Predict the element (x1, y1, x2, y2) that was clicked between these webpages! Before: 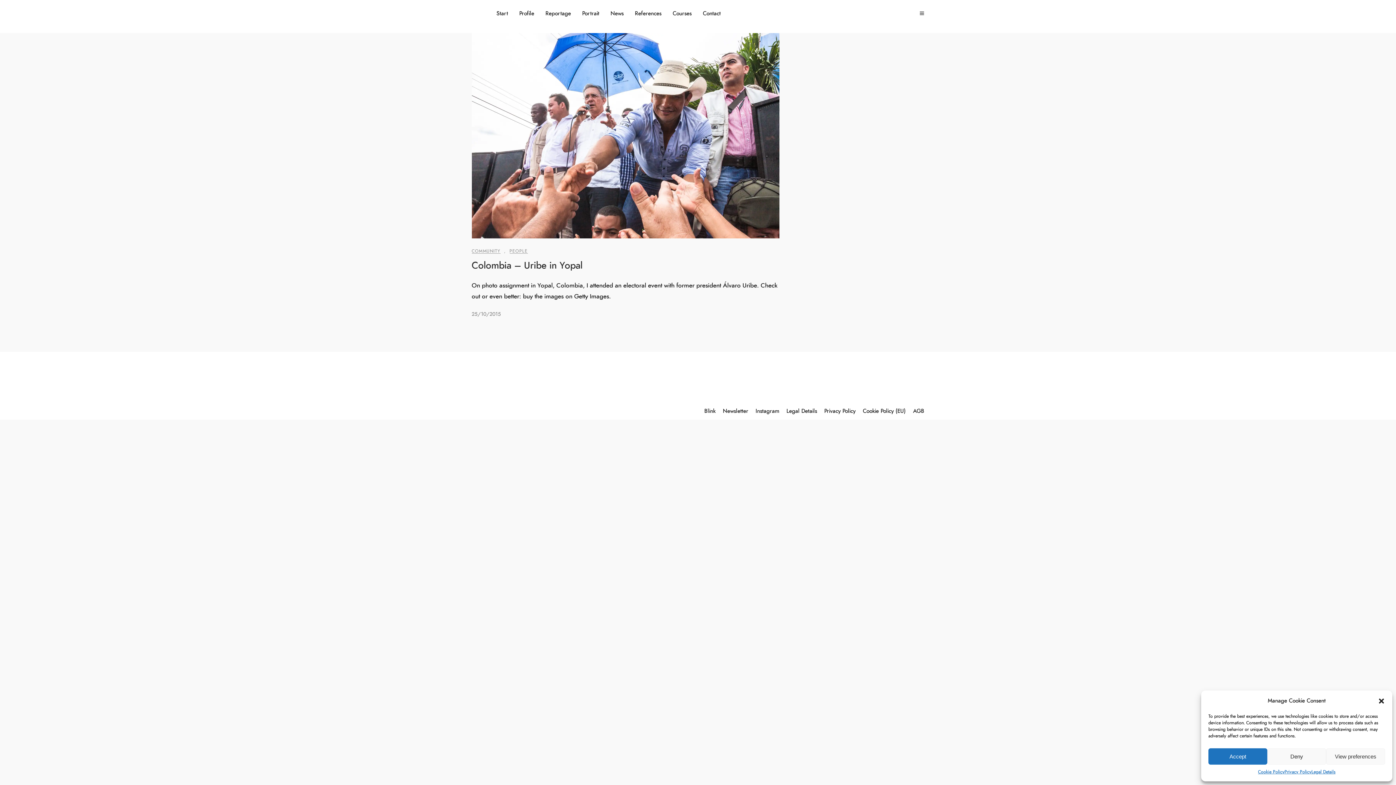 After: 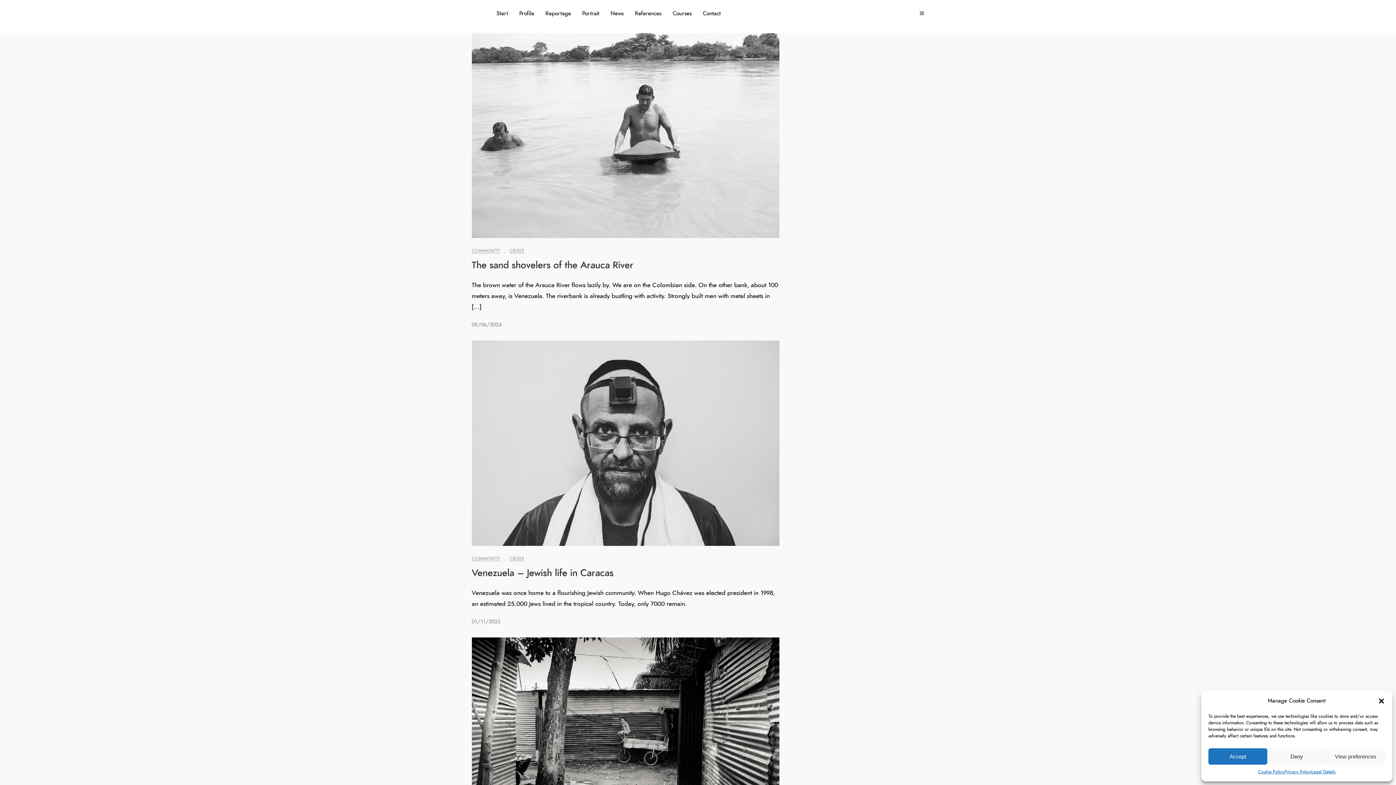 Action: label: COMMUNITY bbox: (471, 248, 500, 253)